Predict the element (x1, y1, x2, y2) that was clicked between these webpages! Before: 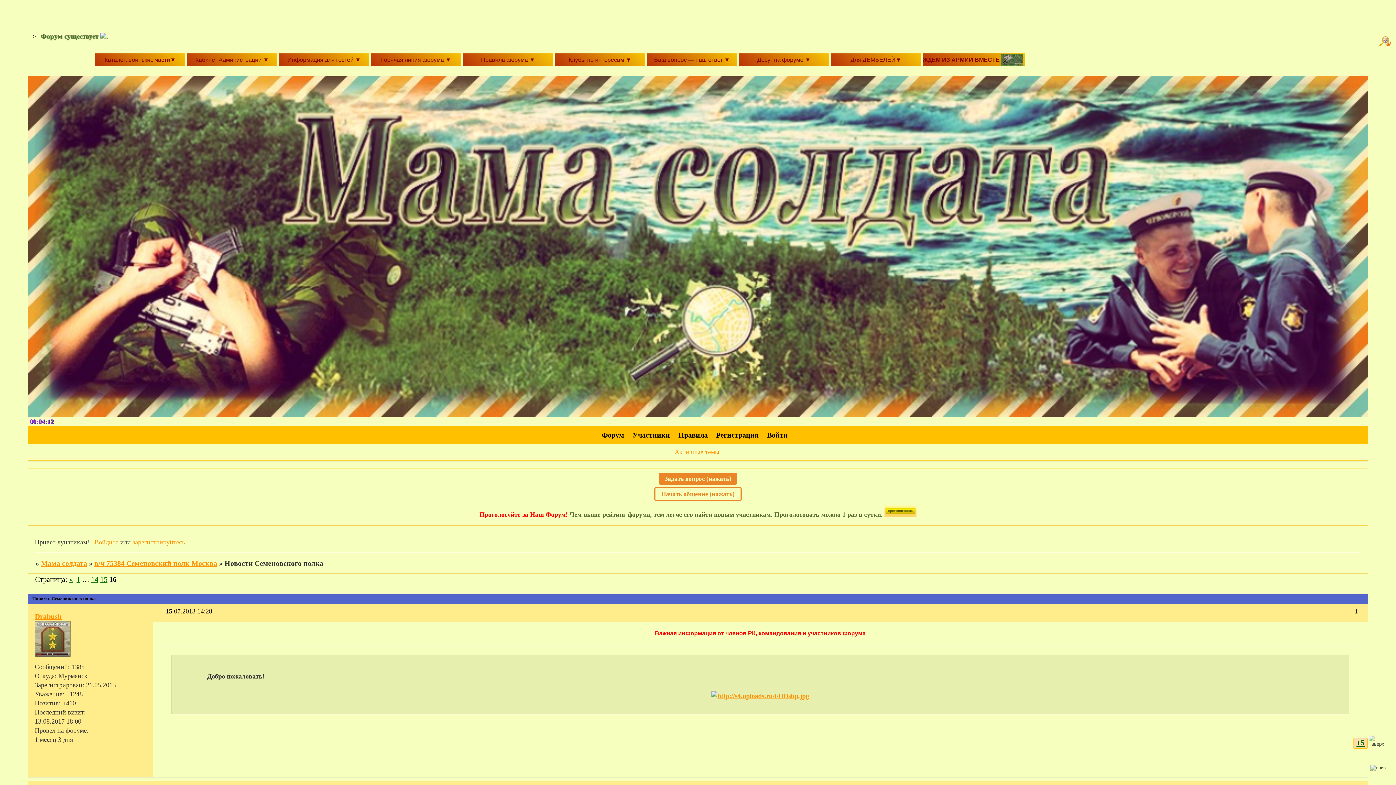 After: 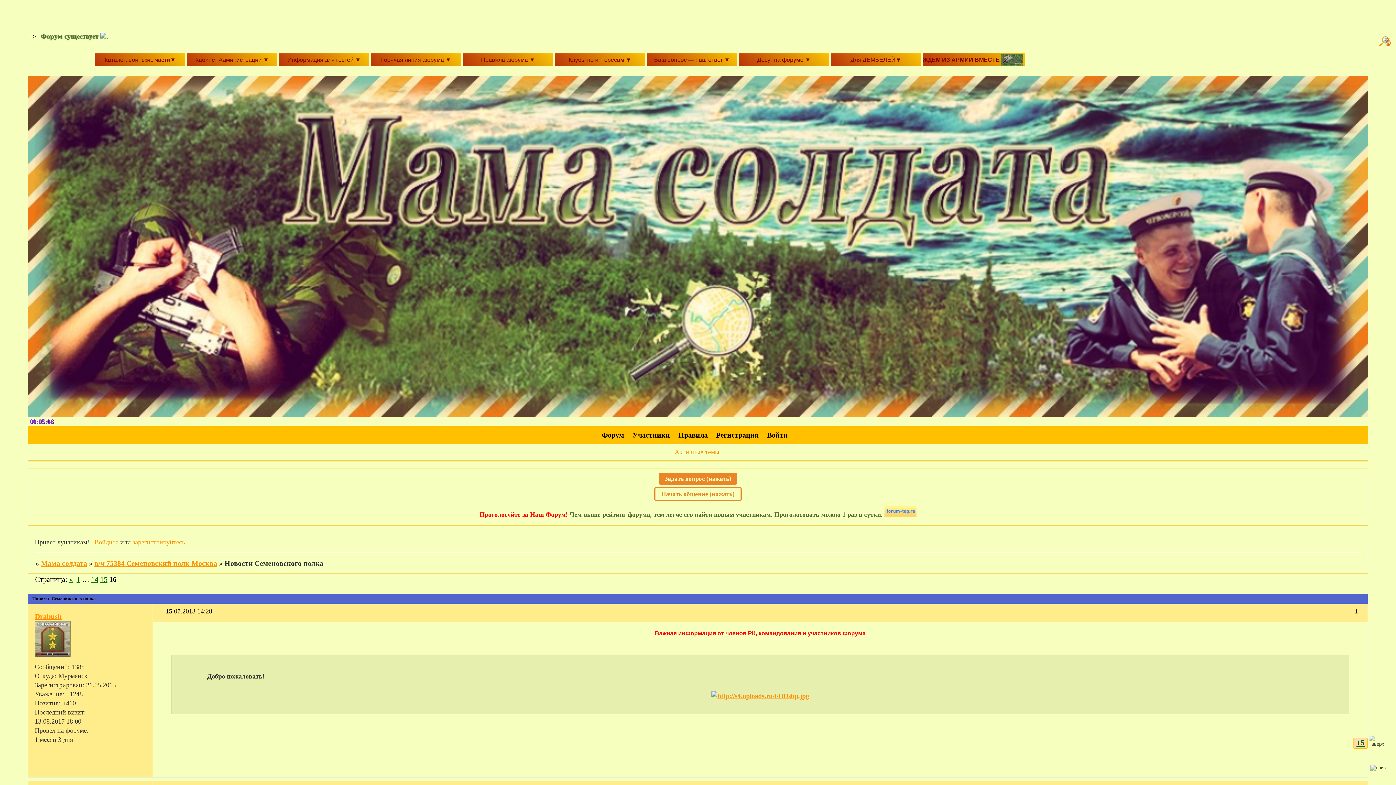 Action: label: Начать общение (нажать) bbox: (654, 487, 741, 501)